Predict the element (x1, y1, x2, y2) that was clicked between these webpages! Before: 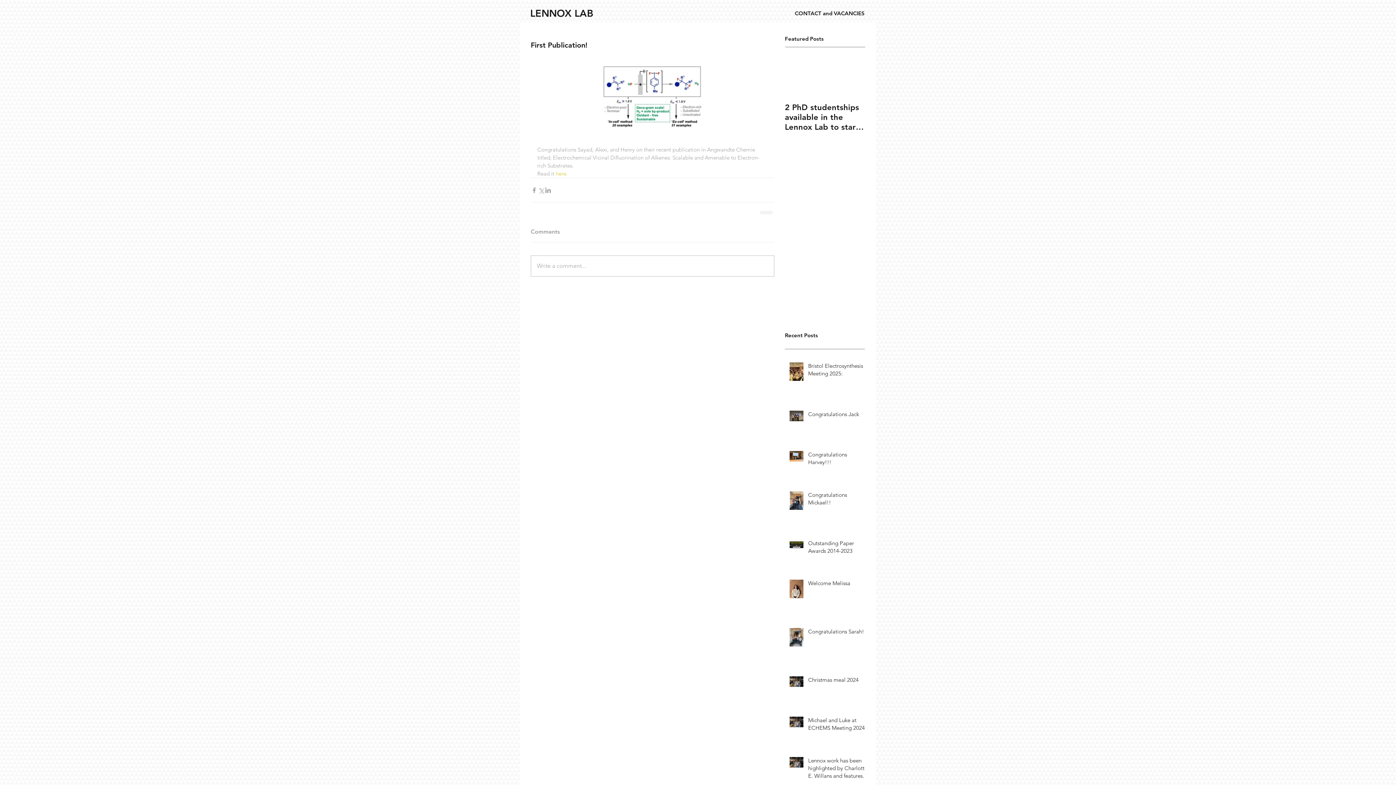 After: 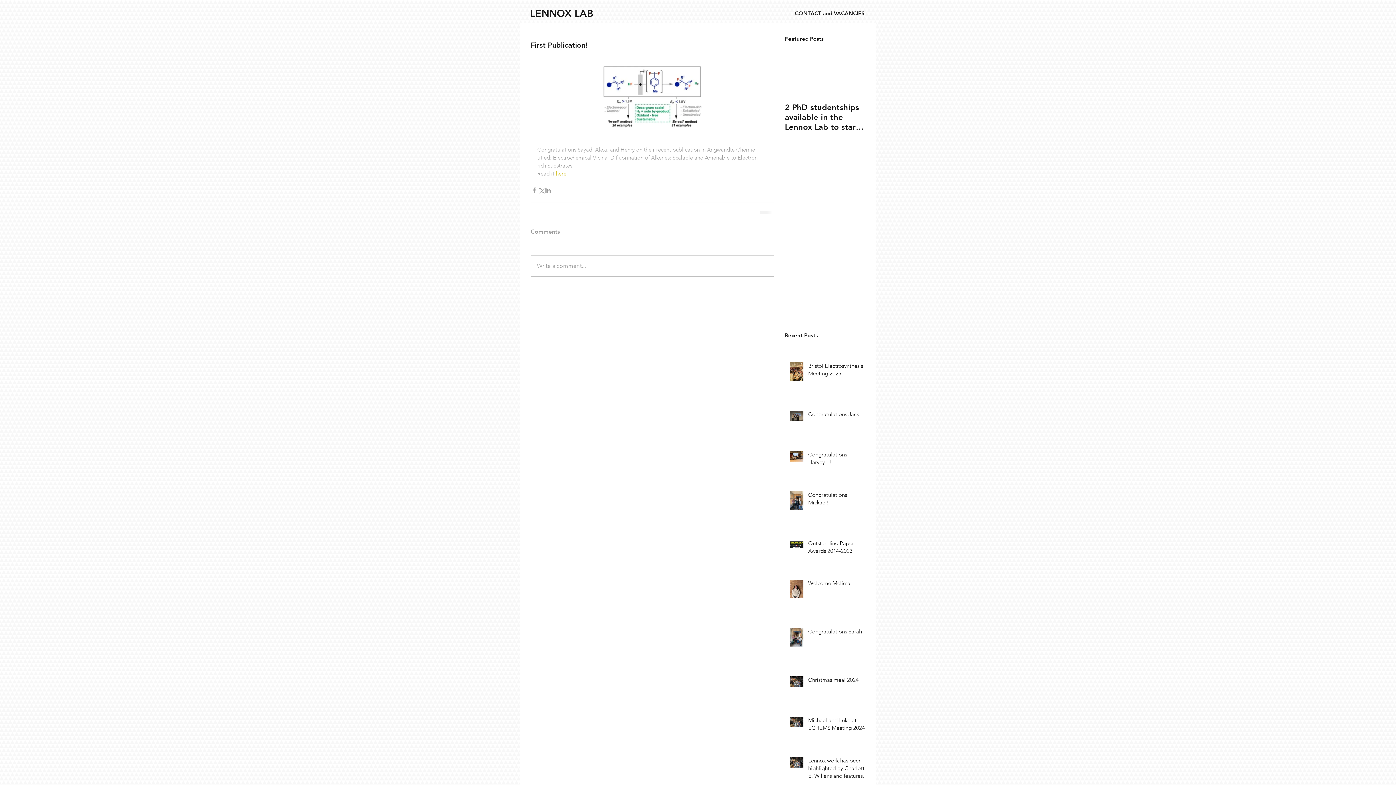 Action: label: here. bbox: (556, 170, 568, 177)